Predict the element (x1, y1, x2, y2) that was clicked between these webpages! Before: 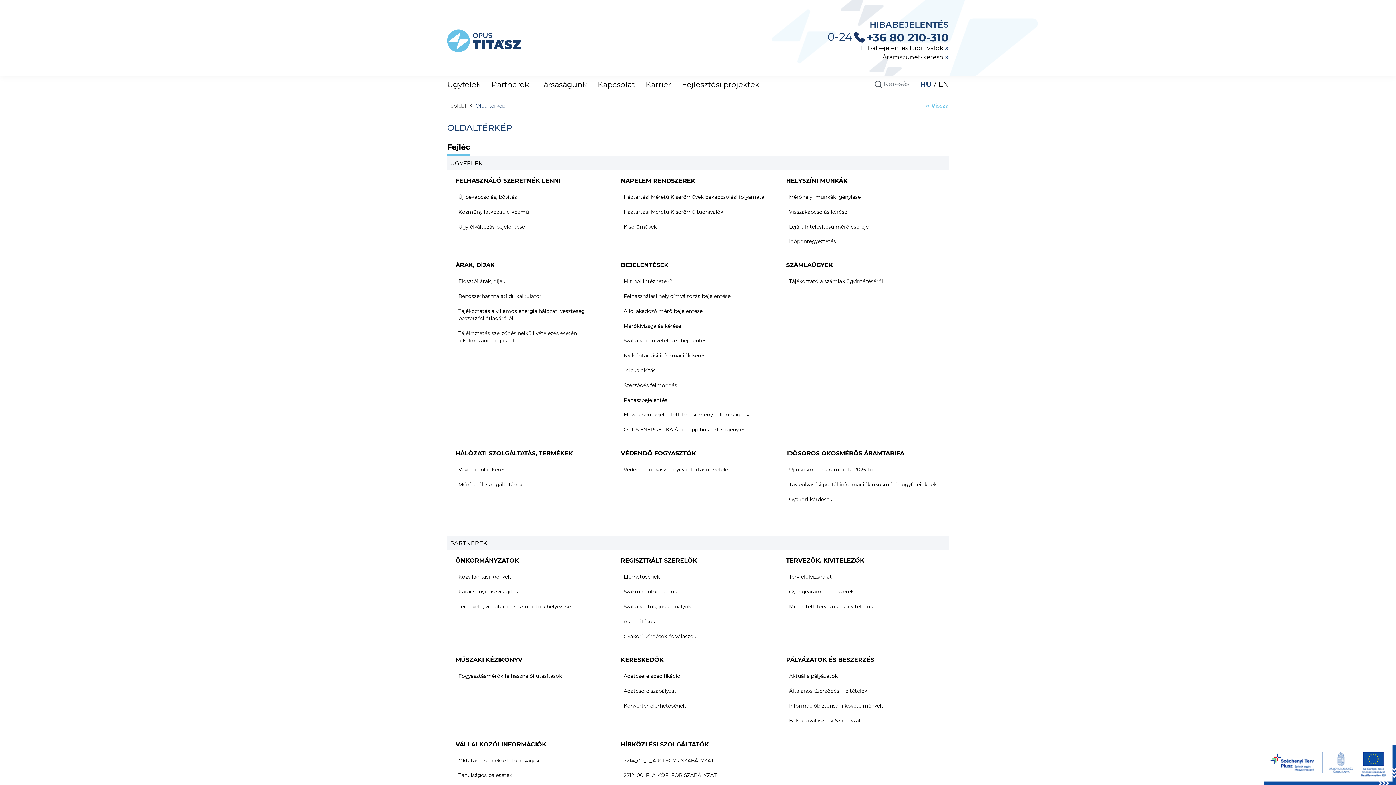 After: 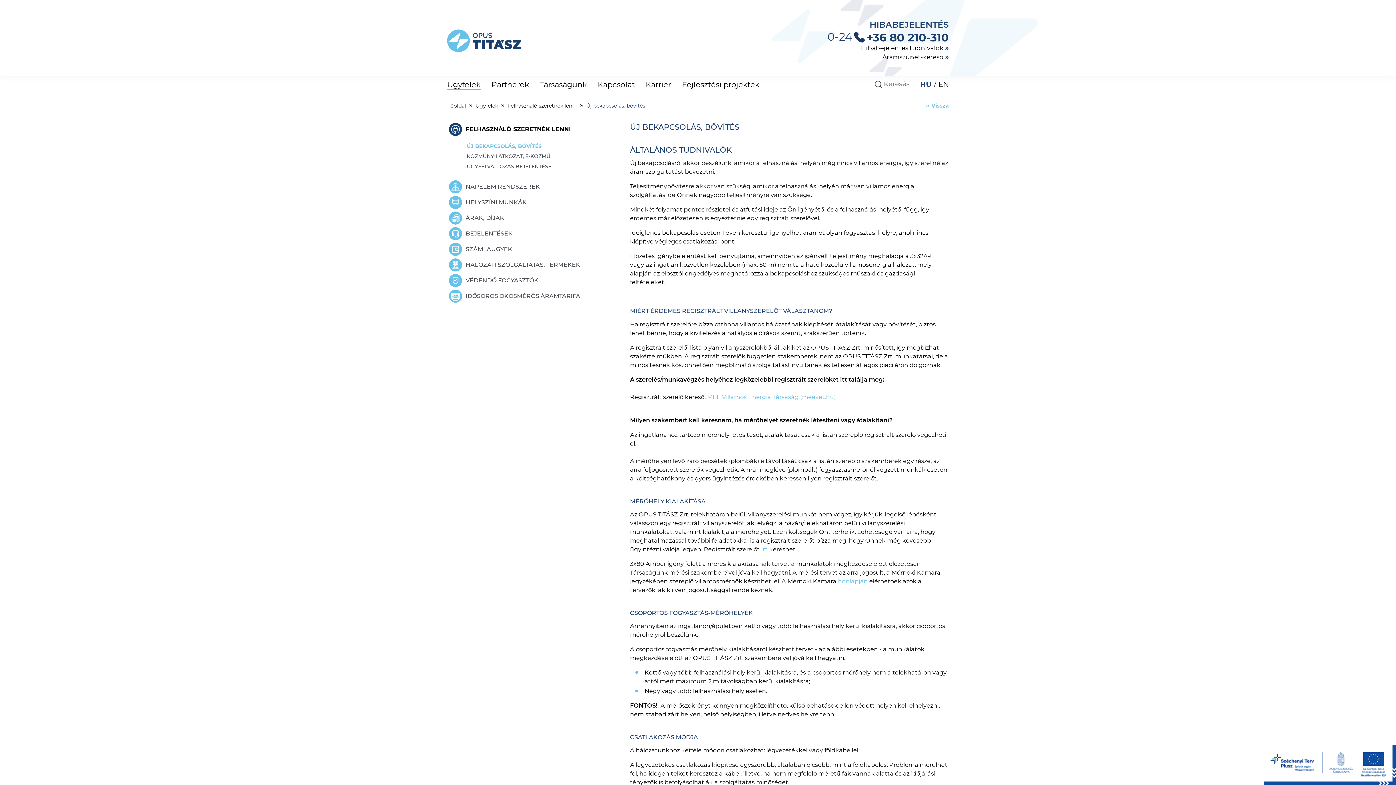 Action: bbox: (458, 194, 517, 200) label: Új bekapcsolás, bővítés